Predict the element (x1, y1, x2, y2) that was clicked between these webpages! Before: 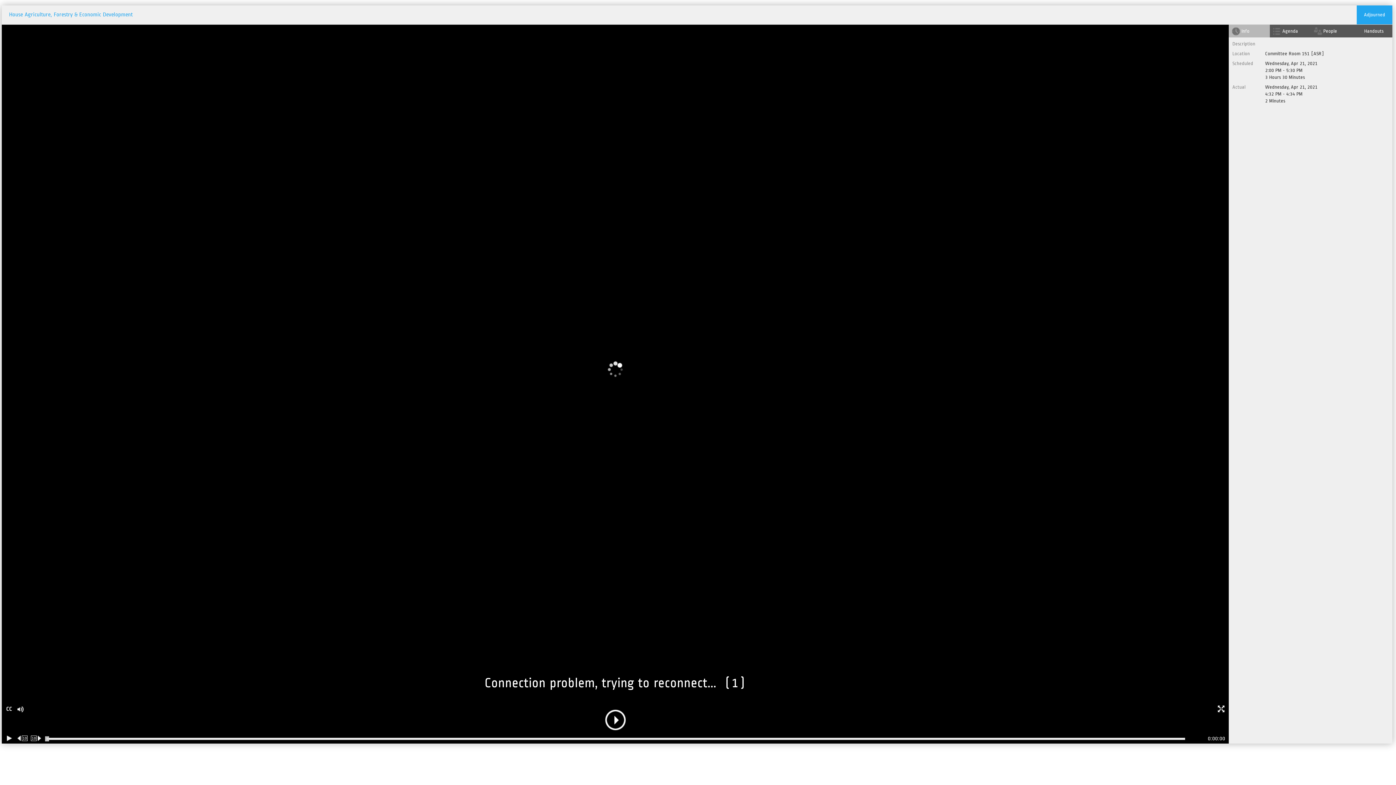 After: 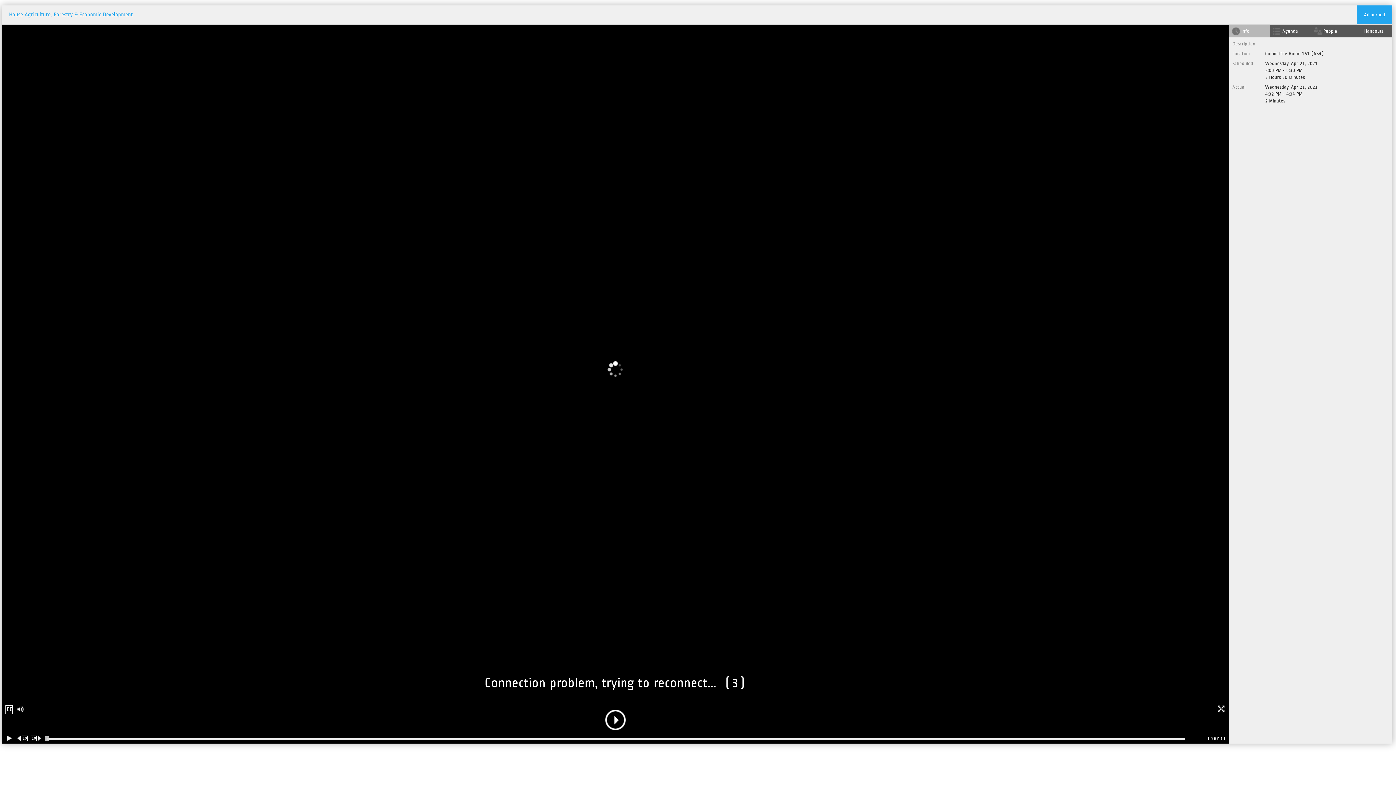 Action: bbox: (5, 705, 12, 713) label: Closed Caption